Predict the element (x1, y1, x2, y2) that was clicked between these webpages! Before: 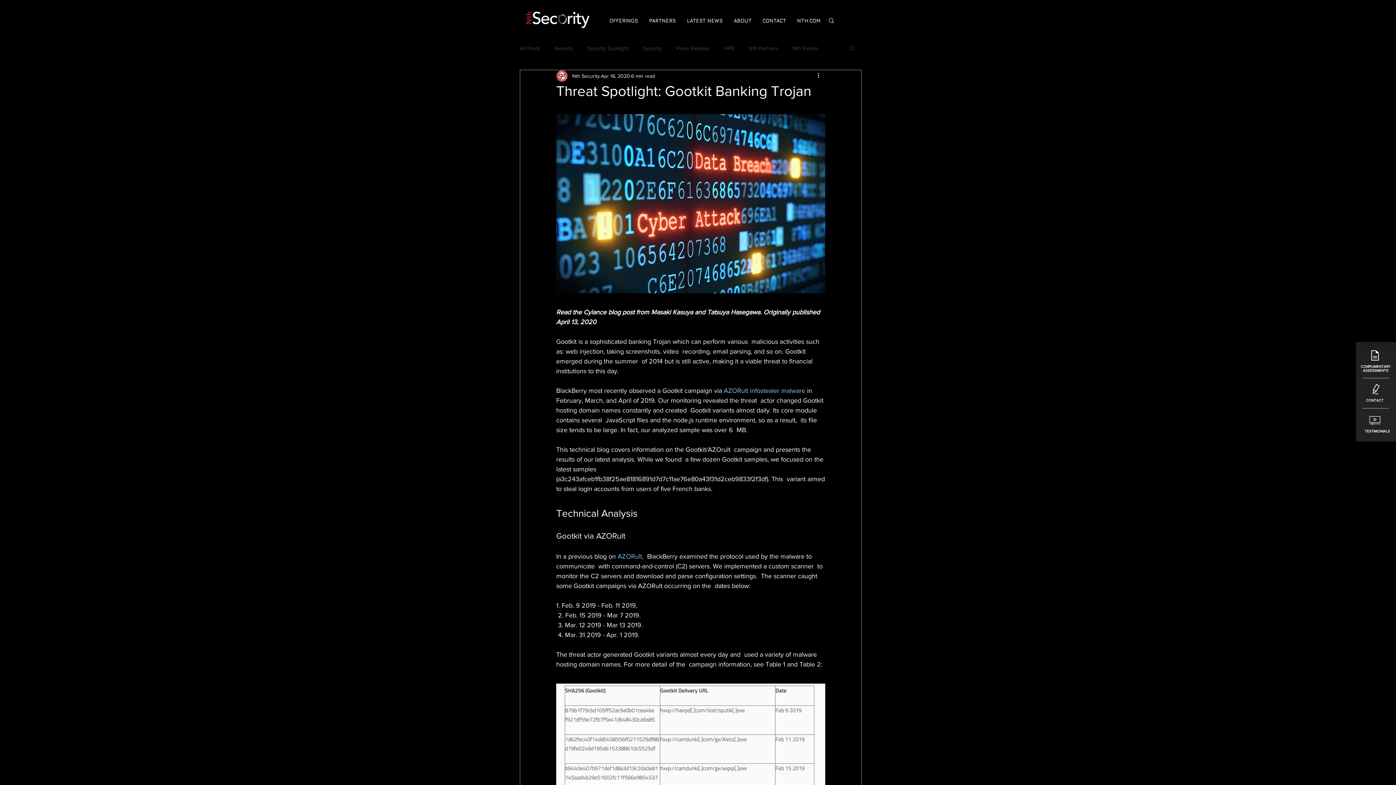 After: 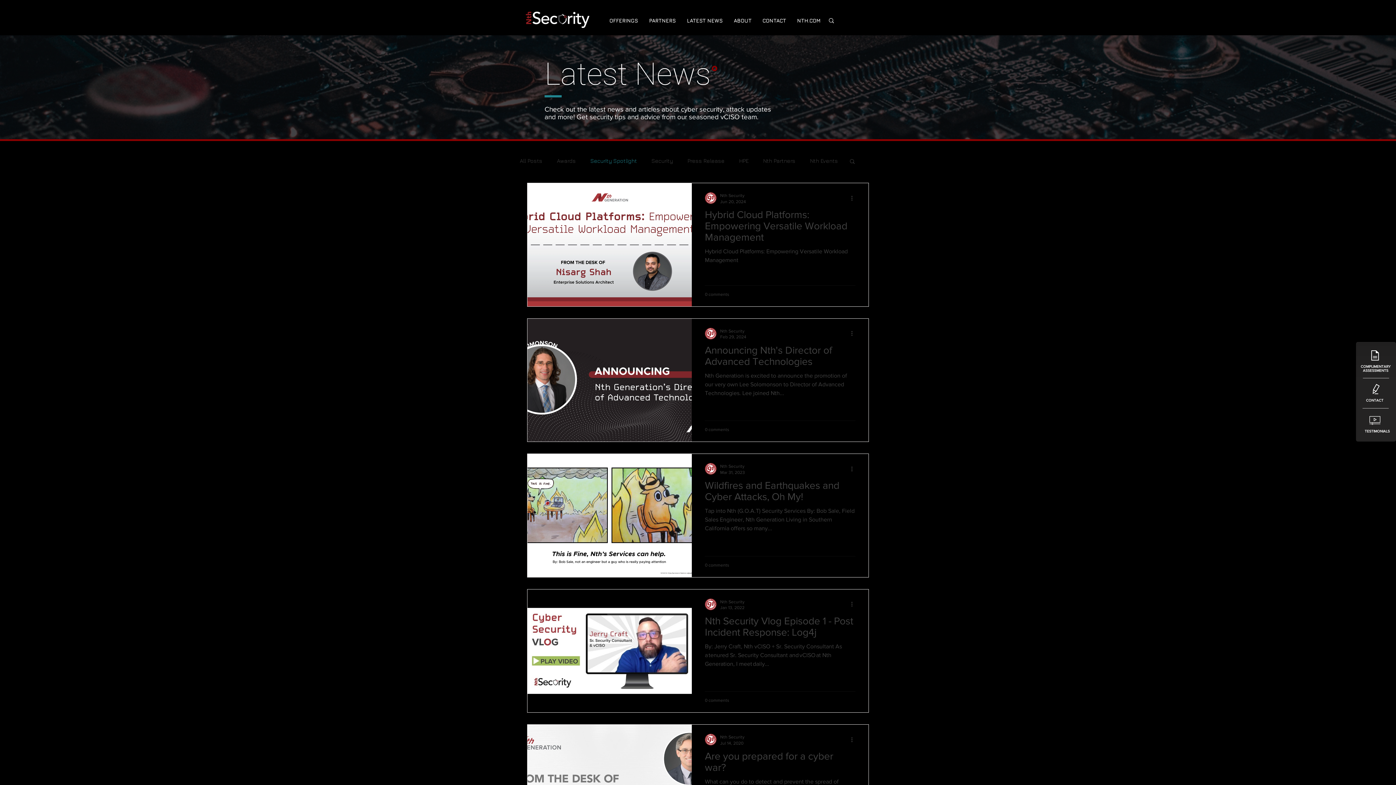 Action: bbox: (587, 44, 628, 51) label: Security Spotlight